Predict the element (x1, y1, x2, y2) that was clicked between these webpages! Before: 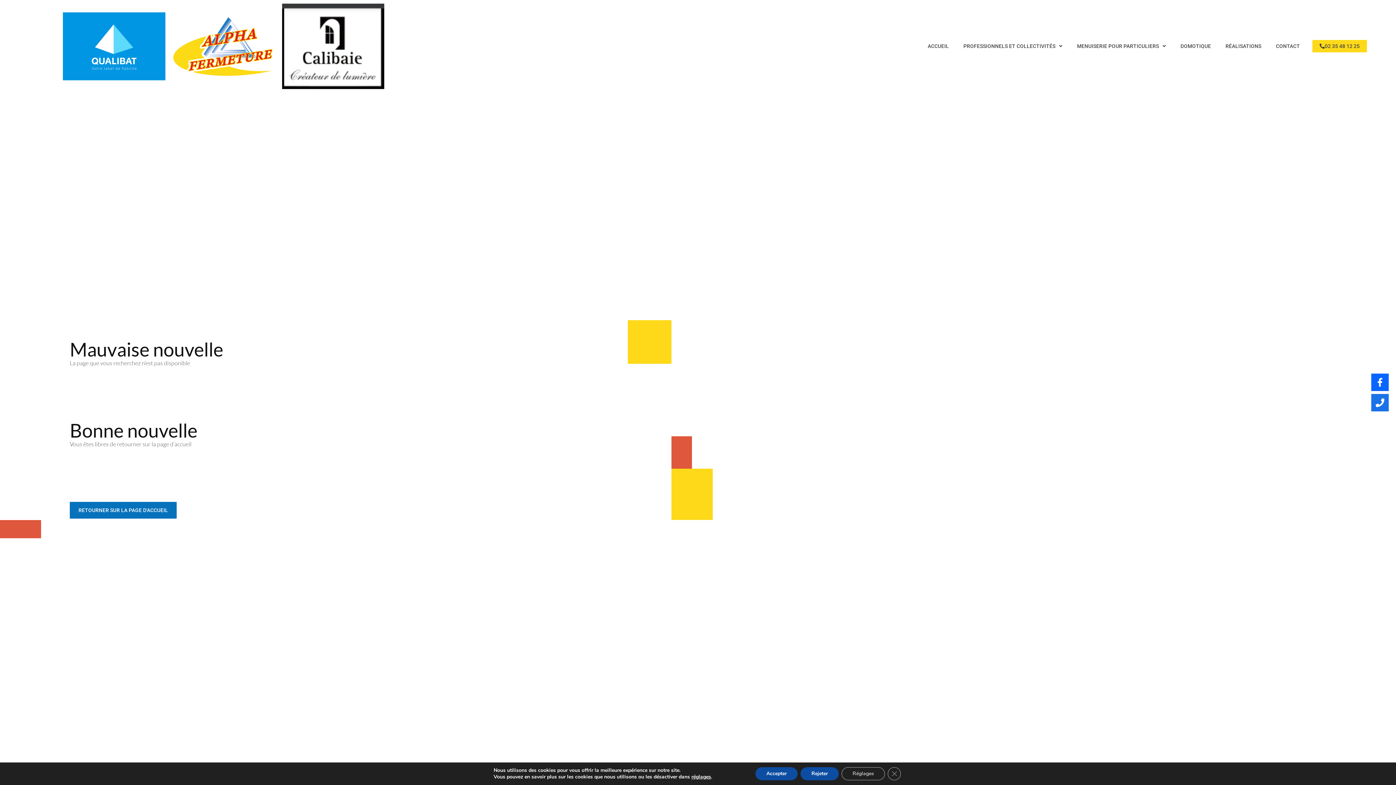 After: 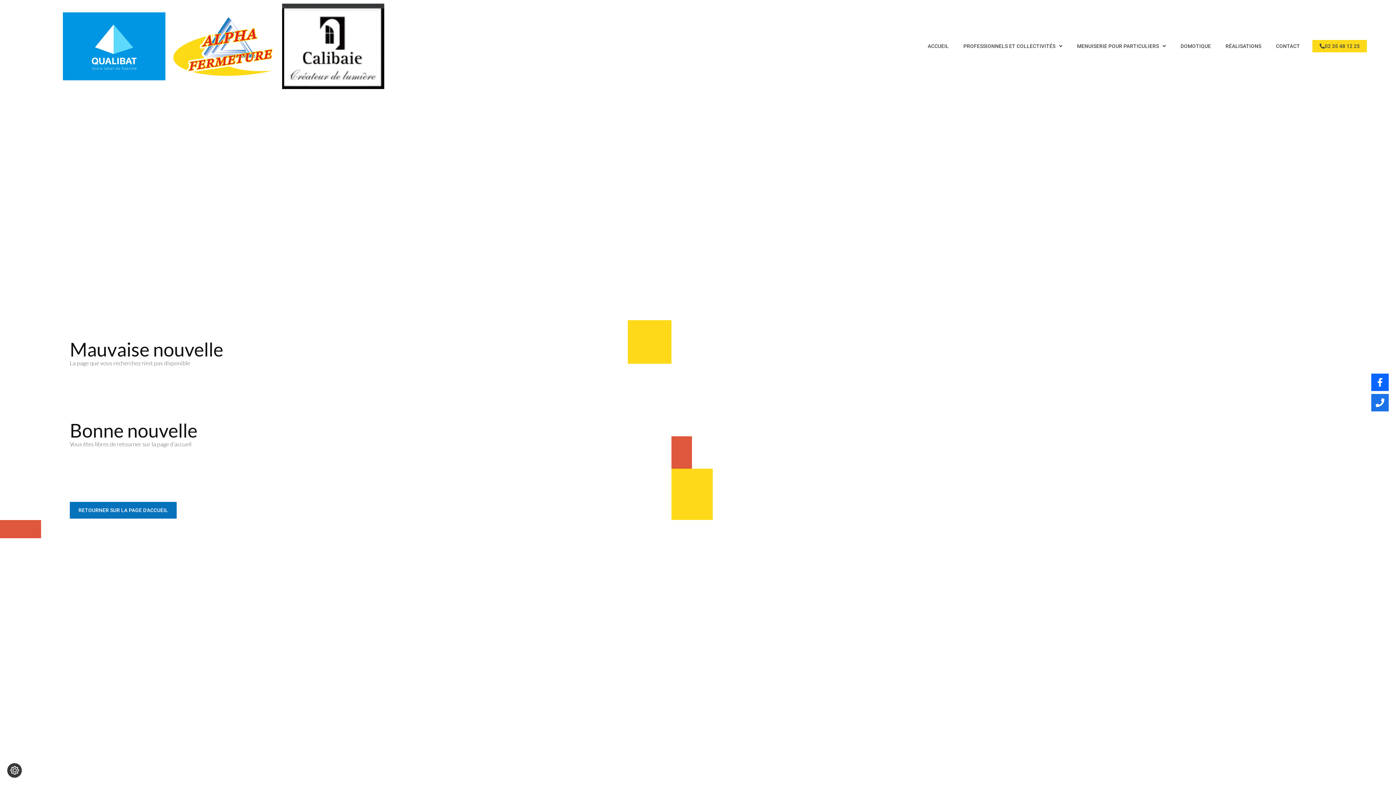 Action: label: Accepter bbox: (755, 767, 797, 780)